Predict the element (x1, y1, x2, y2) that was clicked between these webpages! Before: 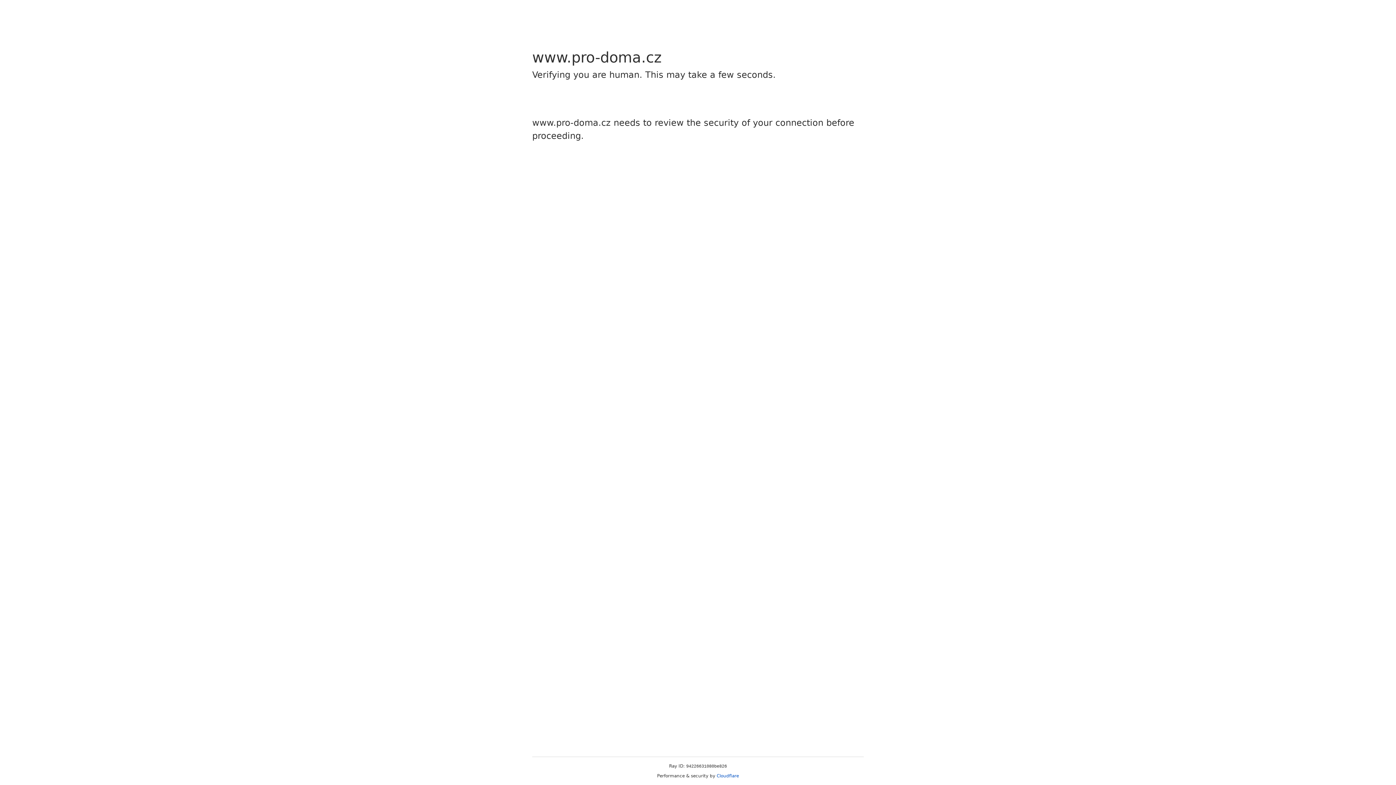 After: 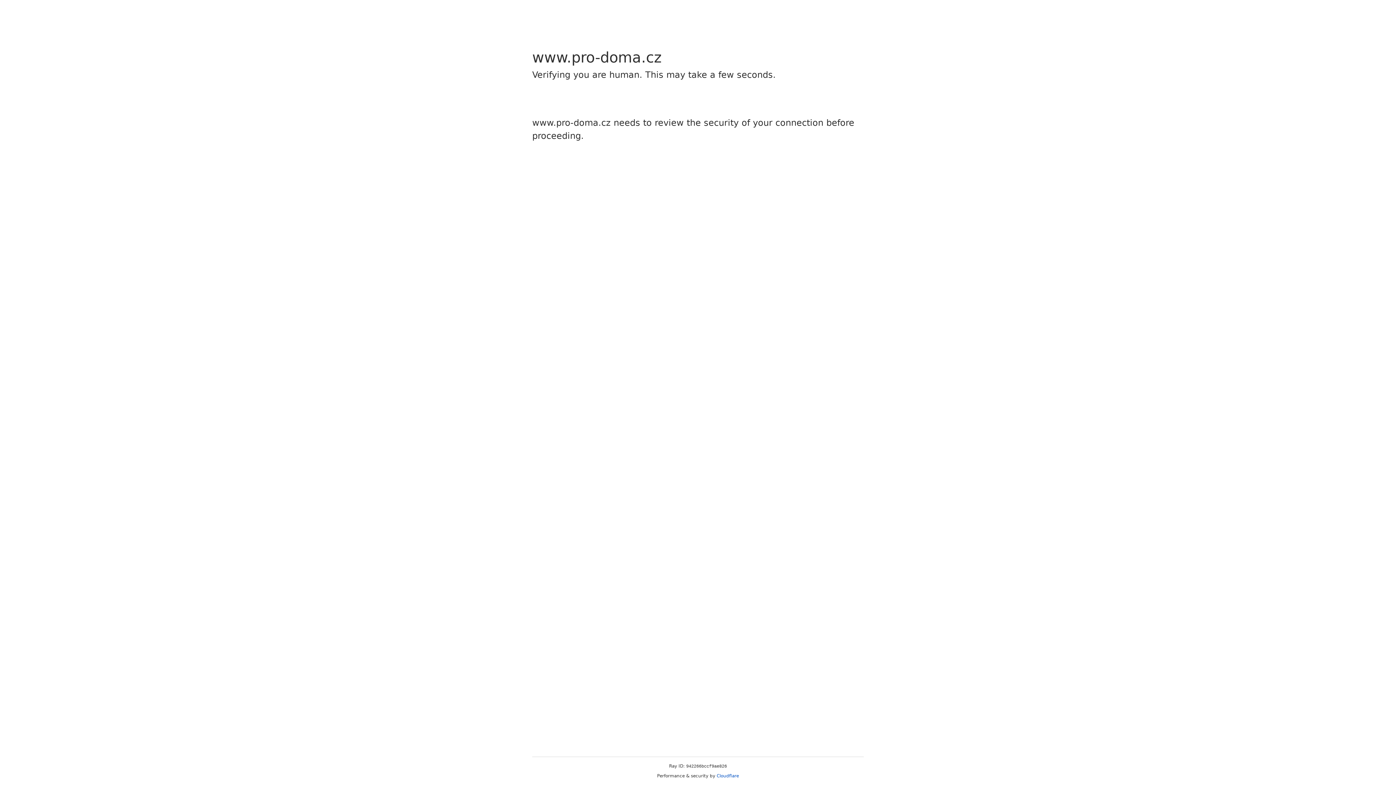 Action: bbox: (716, 773, 739, 778) label: Cloudflare